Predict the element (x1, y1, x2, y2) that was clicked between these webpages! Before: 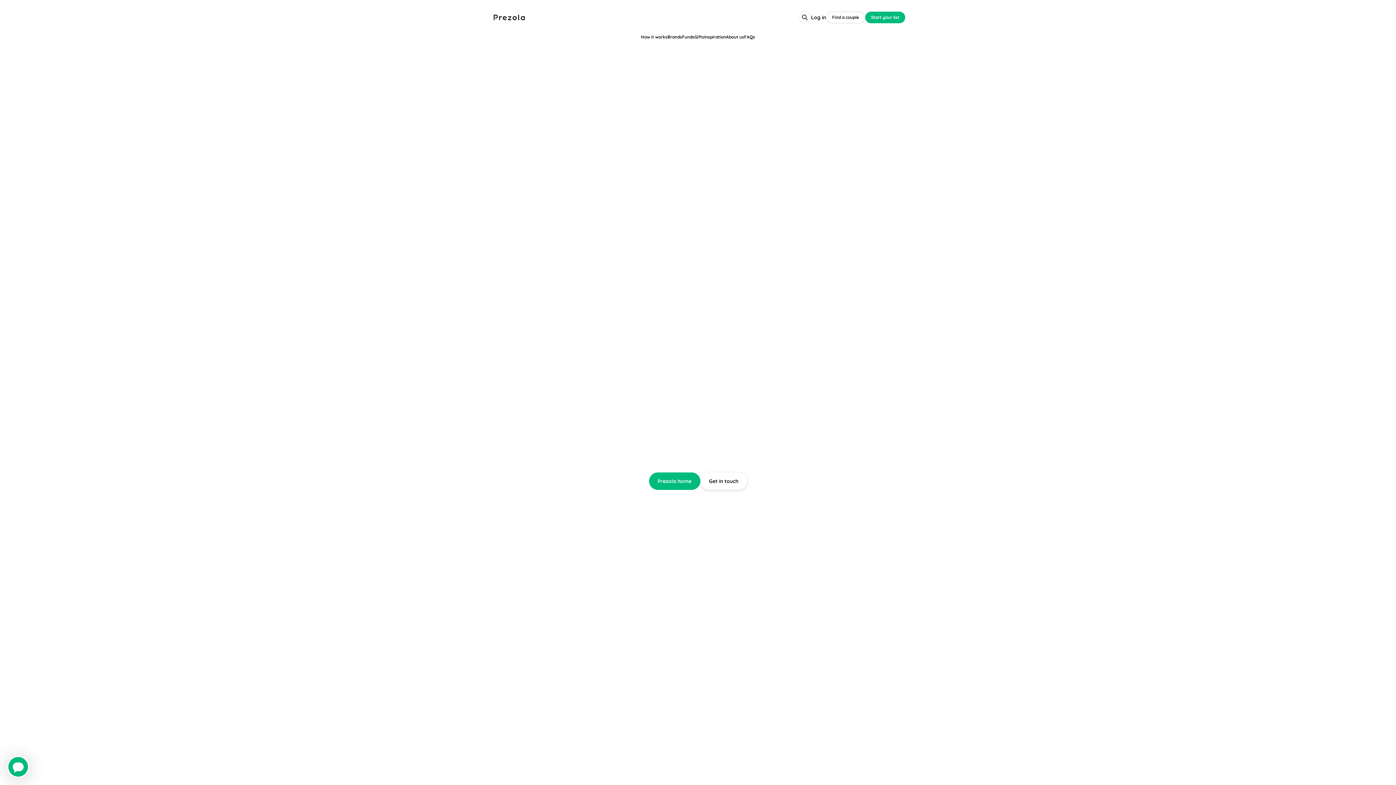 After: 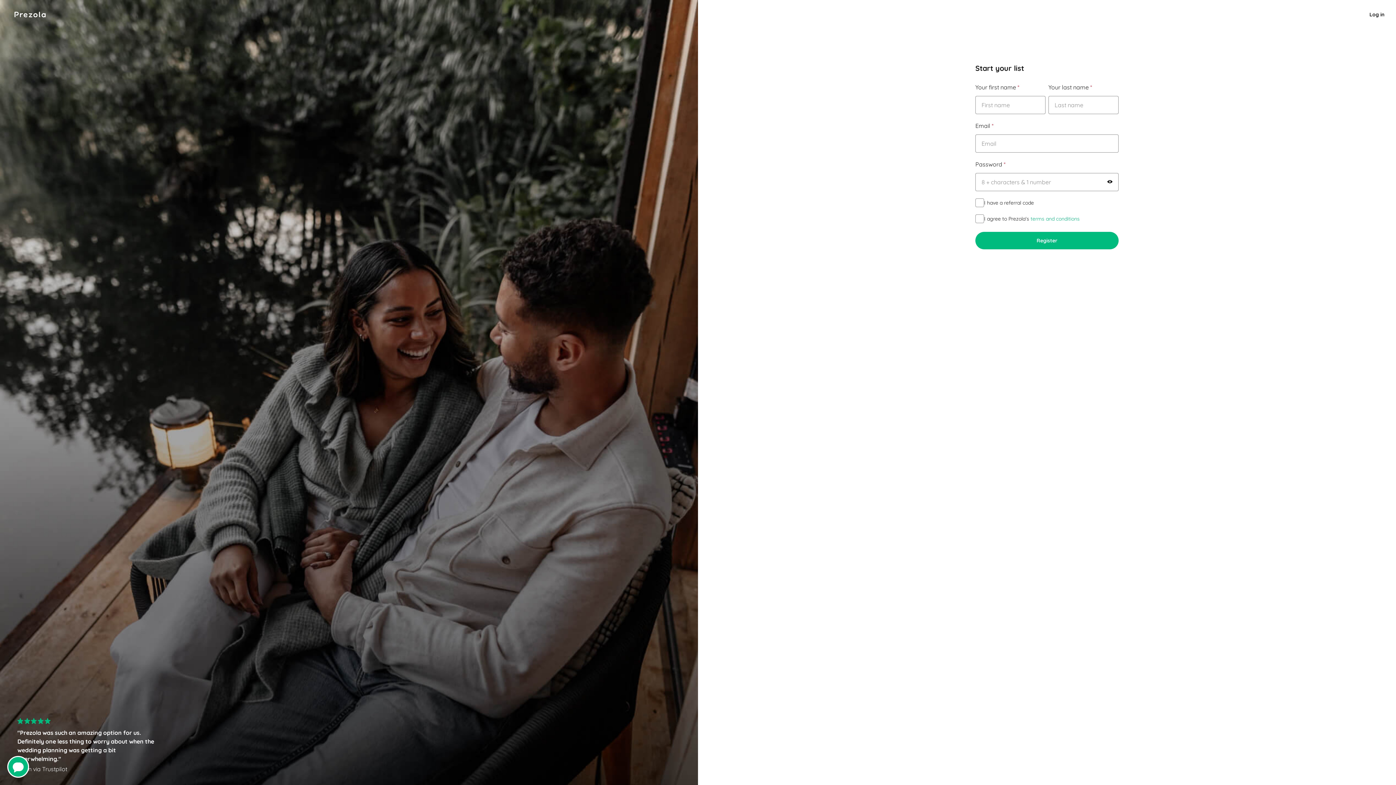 Action: label: Start your list bbox: (865, 11, 905, 23)